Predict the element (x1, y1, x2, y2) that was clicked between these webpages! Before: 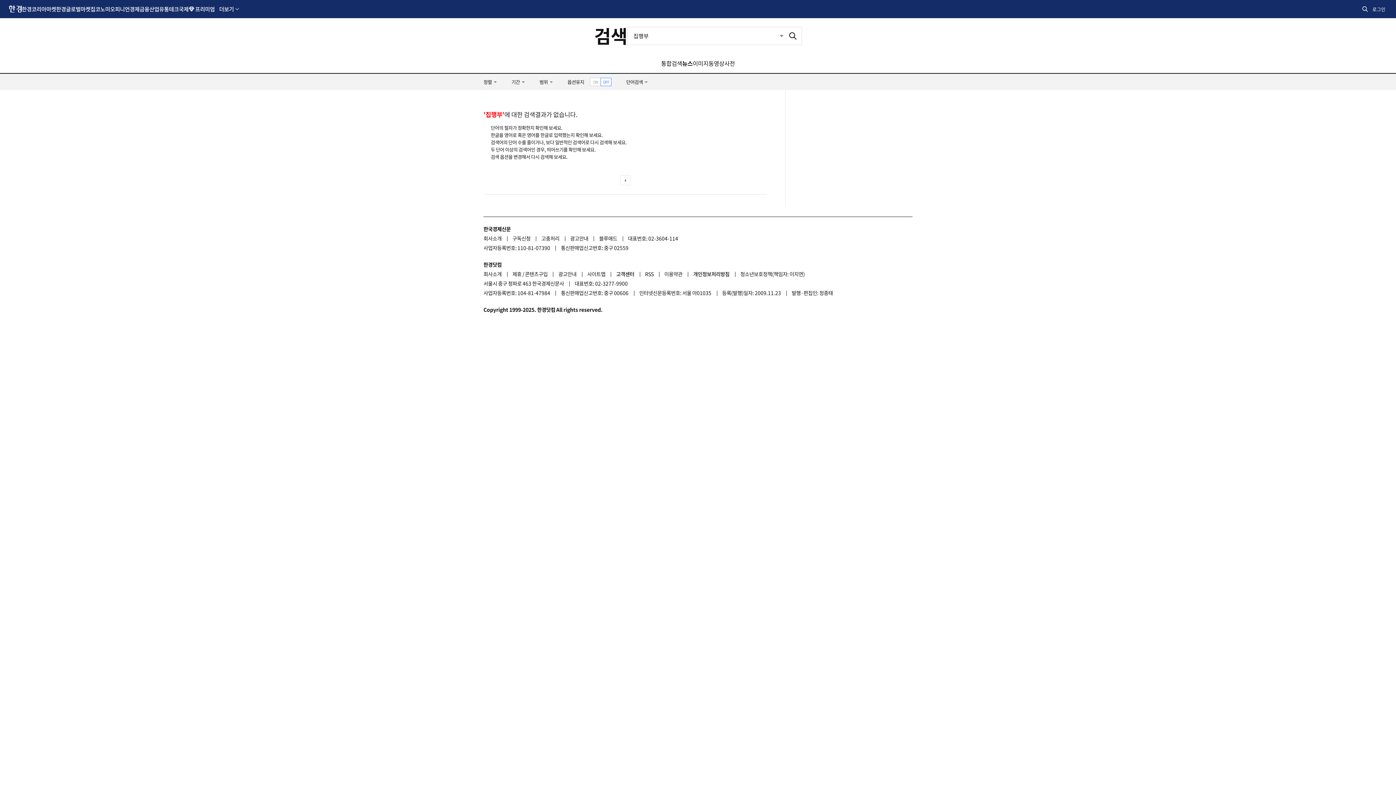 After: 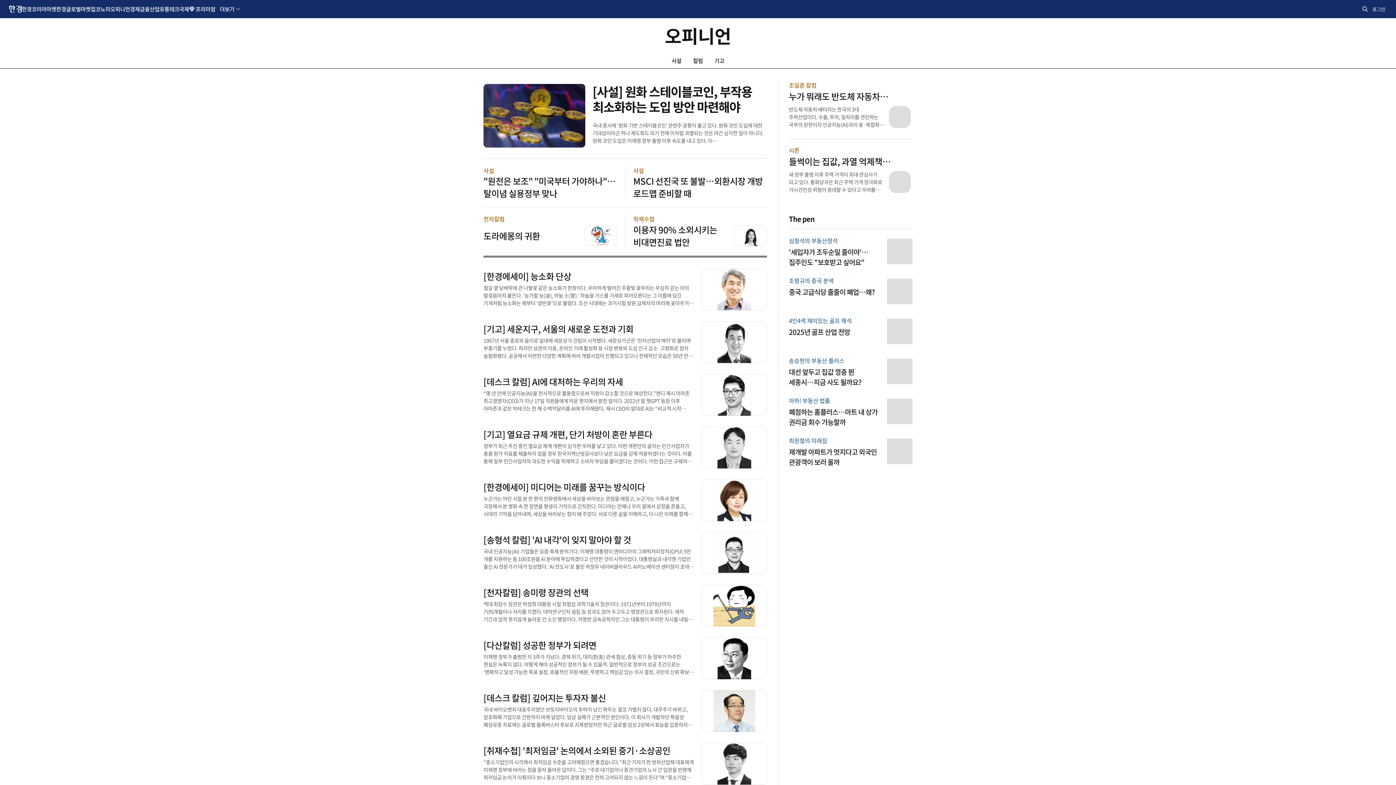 Action: label: 오피니언 bbox: (110, 0, 129, 17)